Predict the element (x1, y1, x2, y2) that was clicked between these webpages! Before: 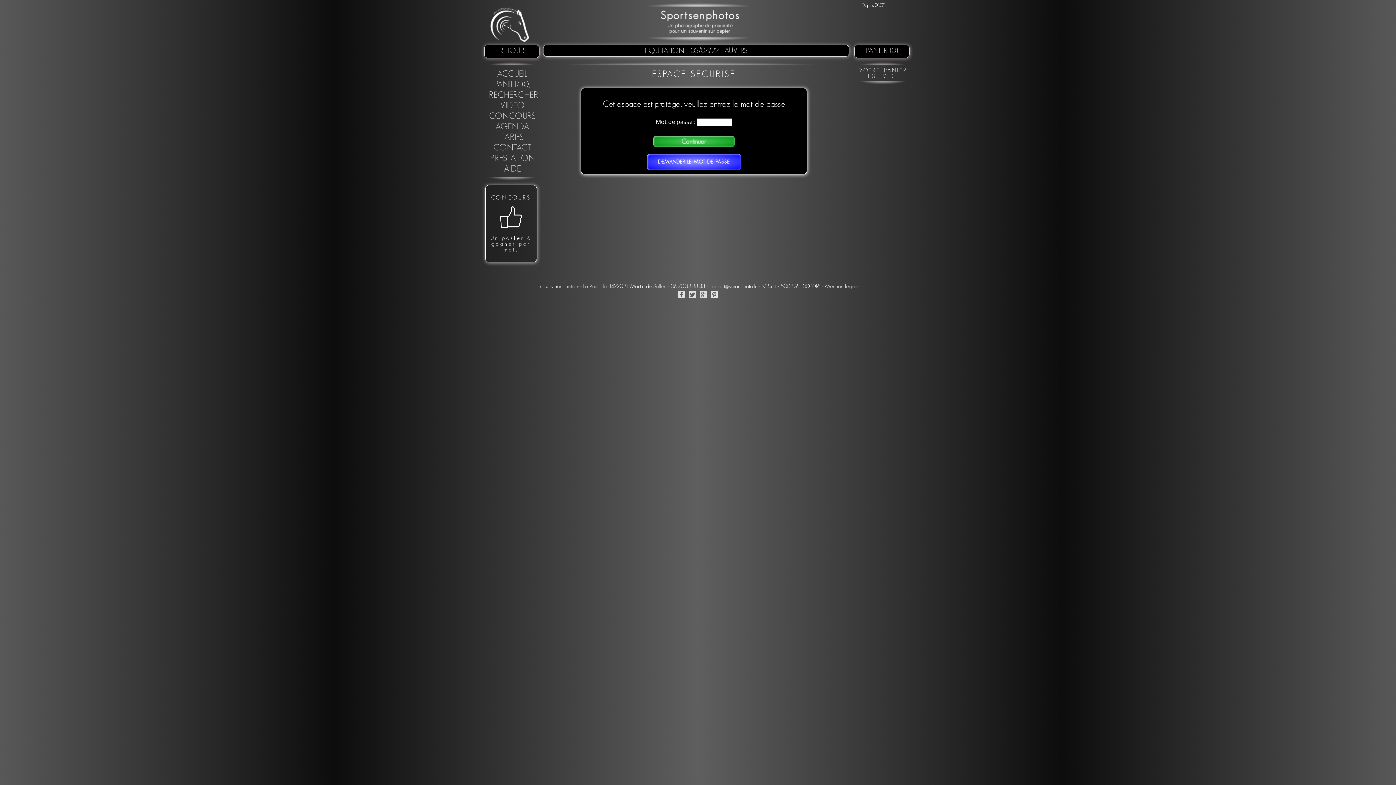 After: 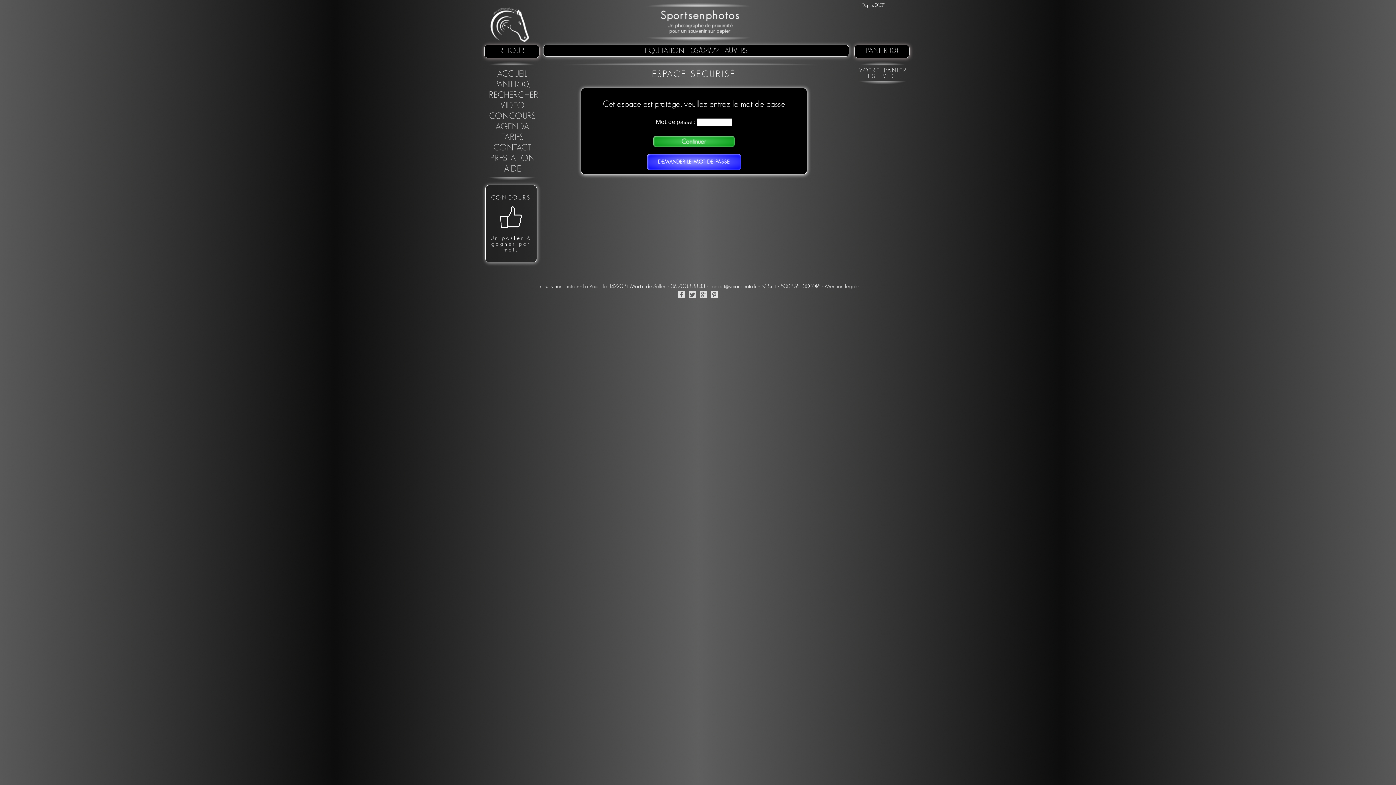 Action: bbox: (676, 295, 687, 301)